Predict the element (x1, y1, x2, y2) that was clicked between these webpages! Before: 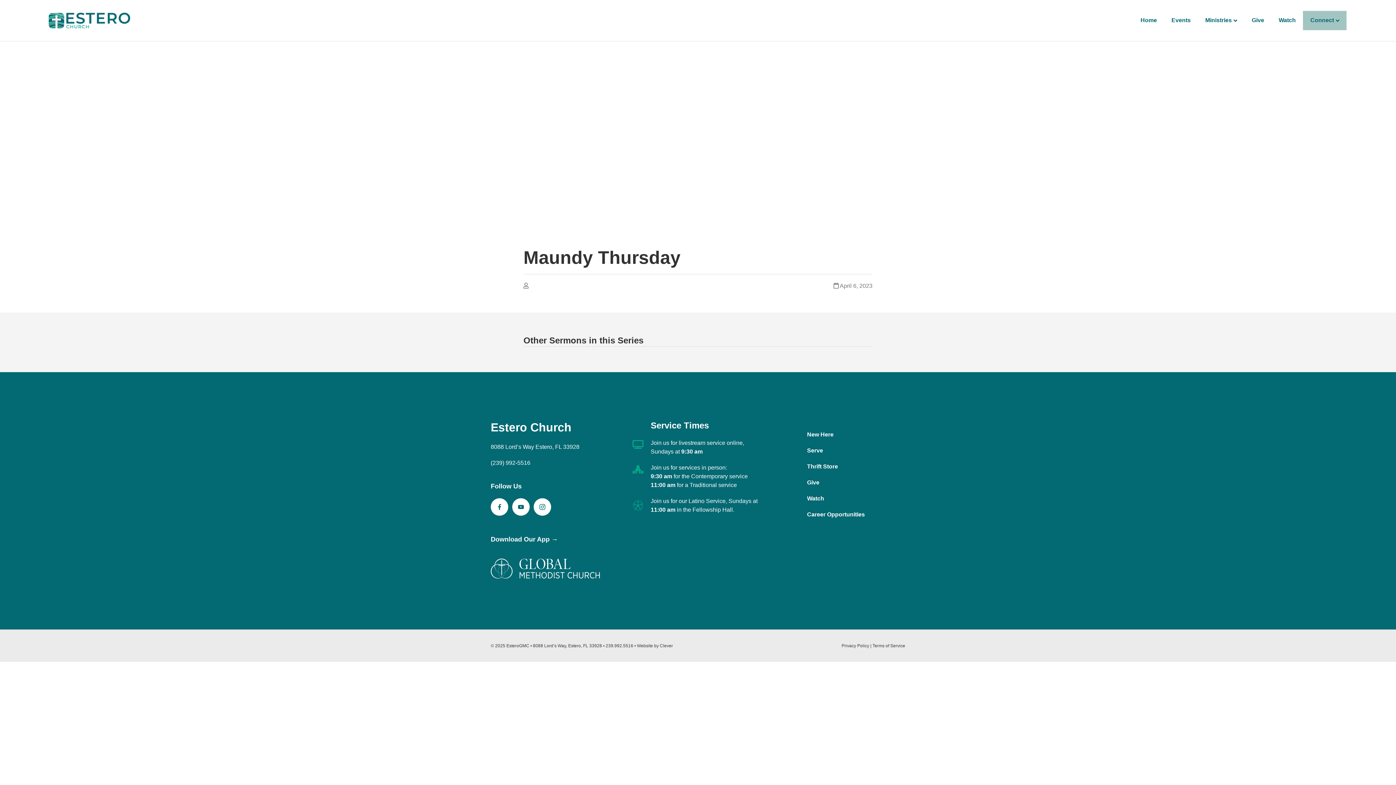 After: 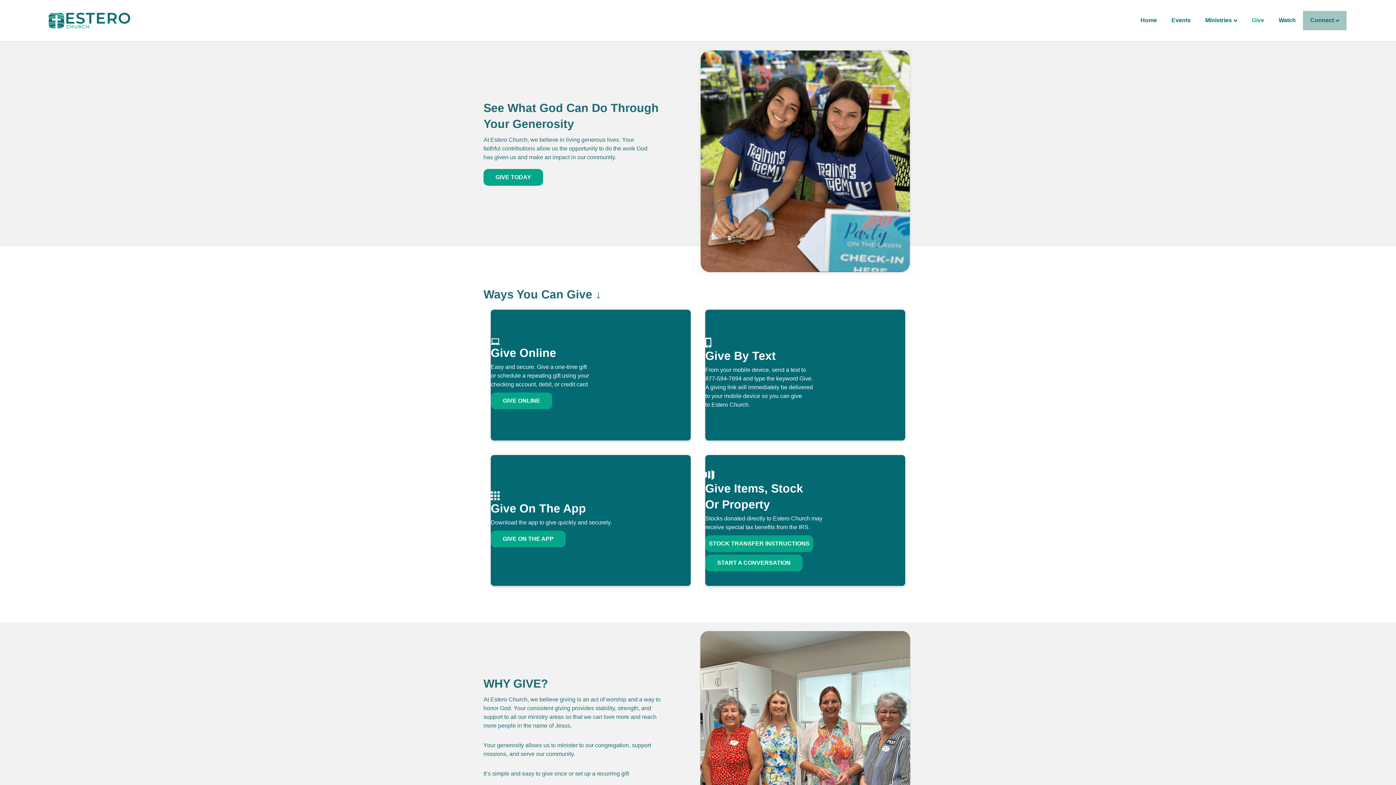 Action: label: Give bbox: (1244, 10, 1271, 29)